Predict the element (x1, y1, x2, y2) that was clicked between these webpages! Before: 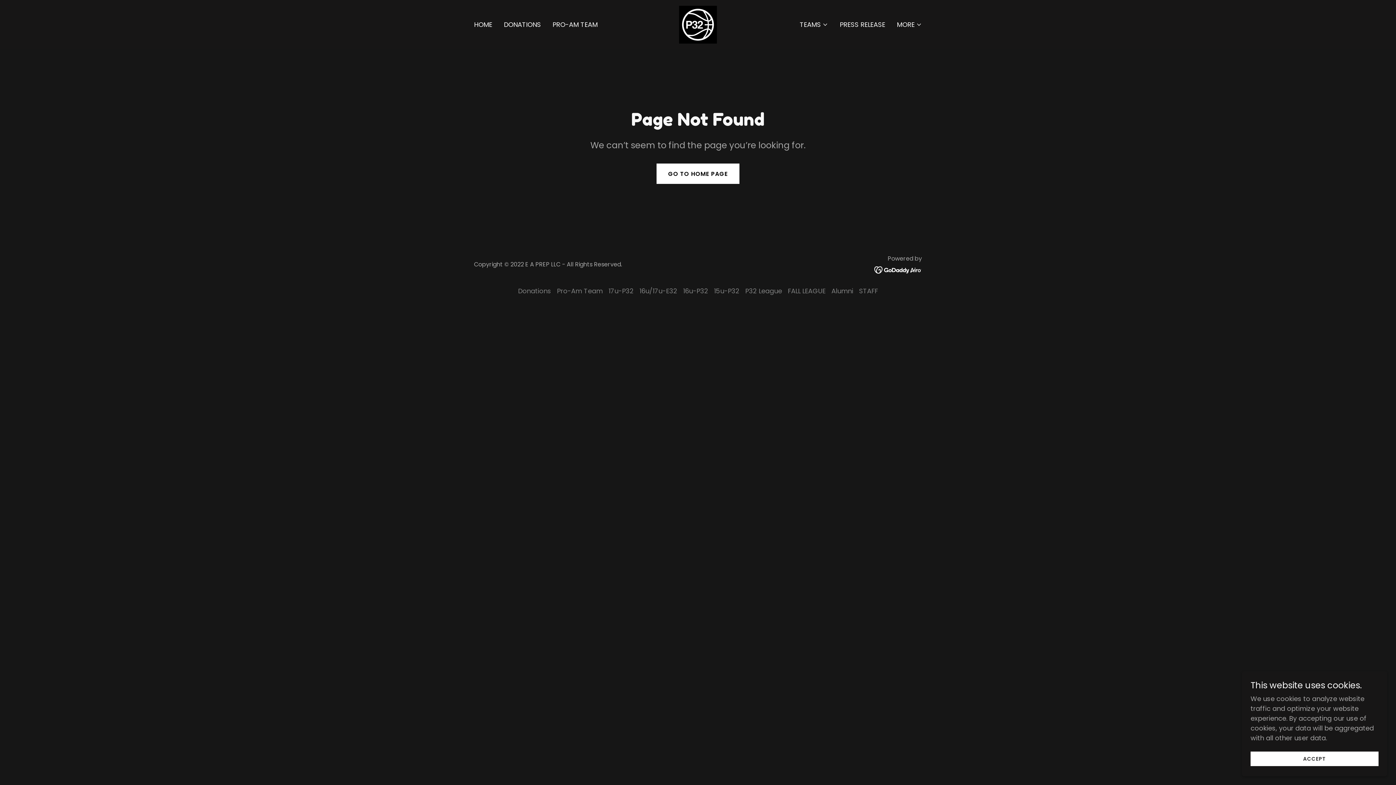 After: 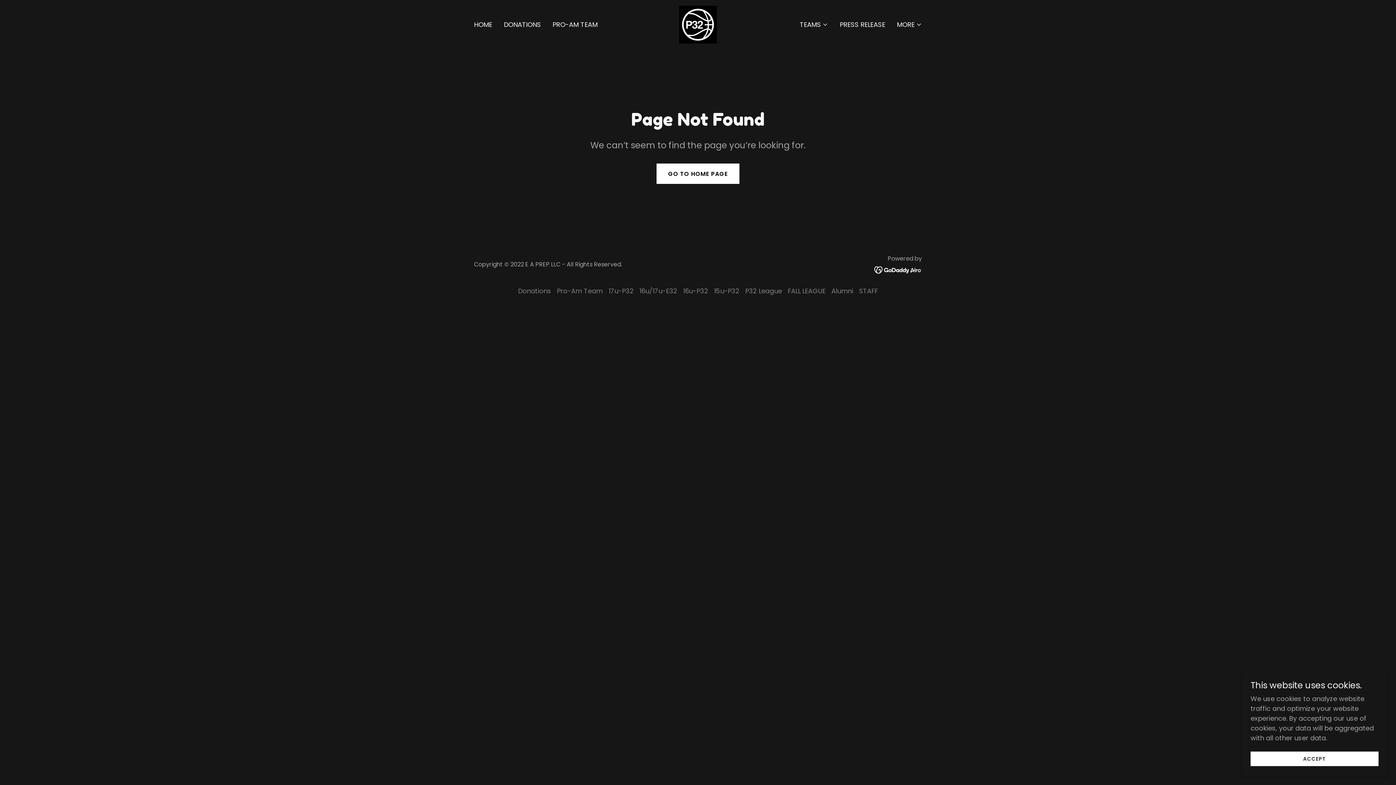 Action: bbox: (874, 265, 922, 274)